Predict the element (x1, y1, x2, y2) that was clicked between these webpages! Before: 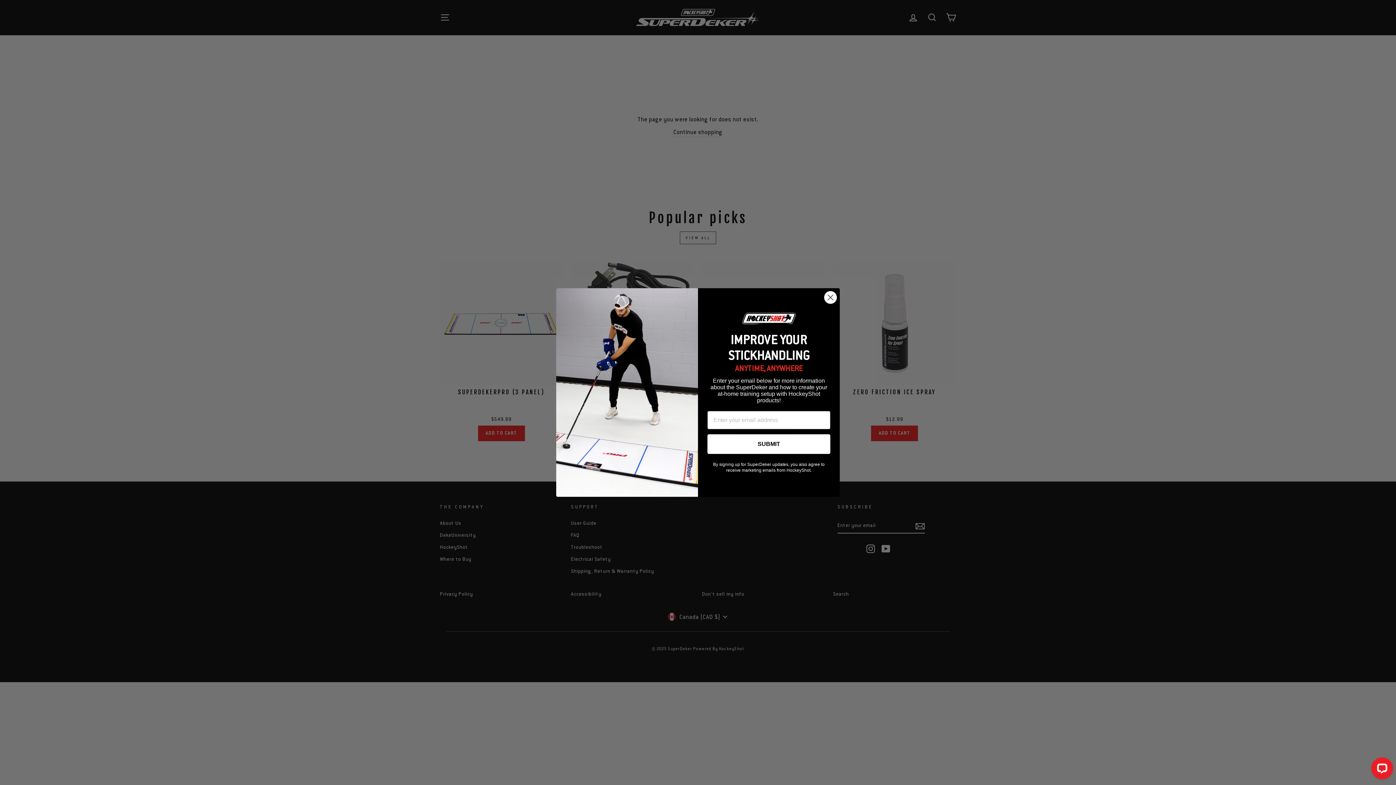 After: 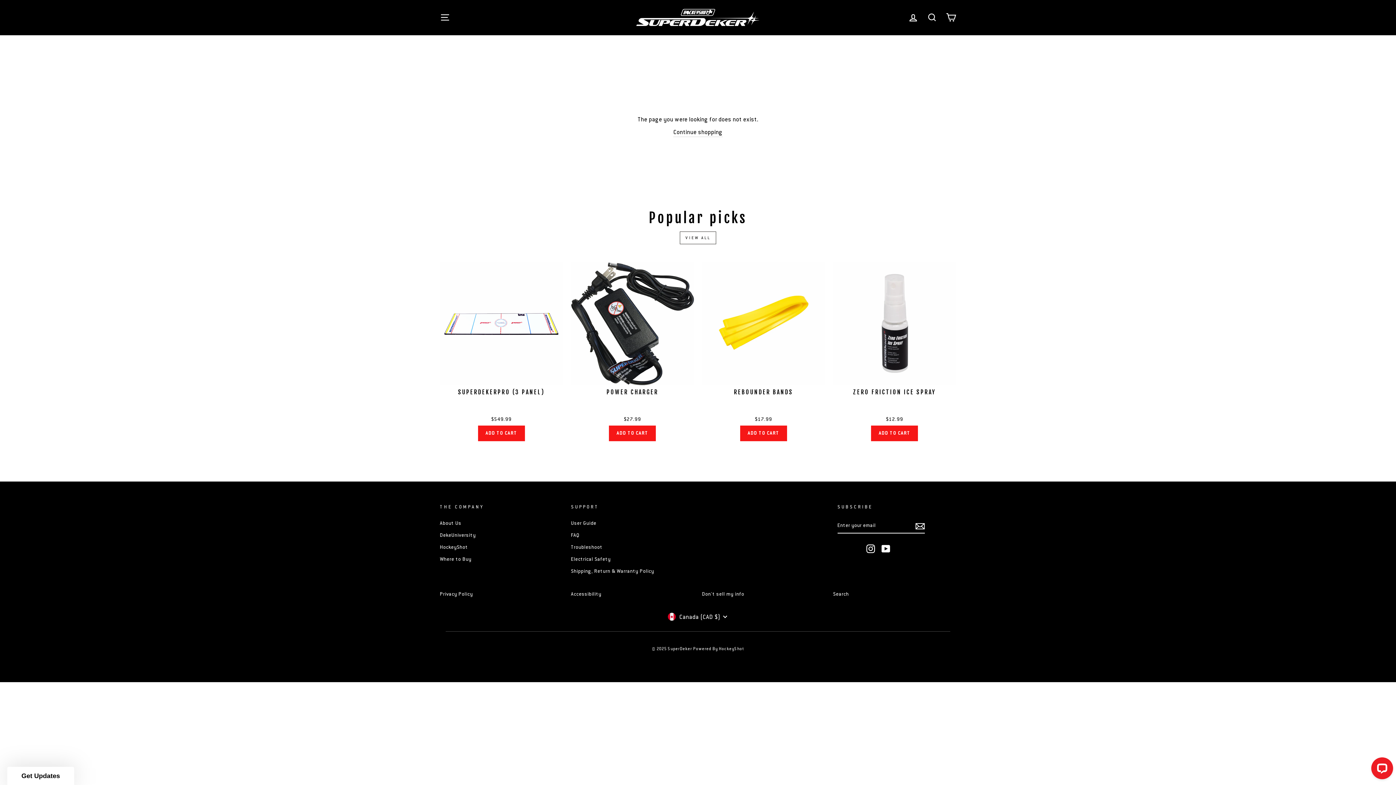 Action: label: Close dialog bbox: (824, 291, 837, 304)